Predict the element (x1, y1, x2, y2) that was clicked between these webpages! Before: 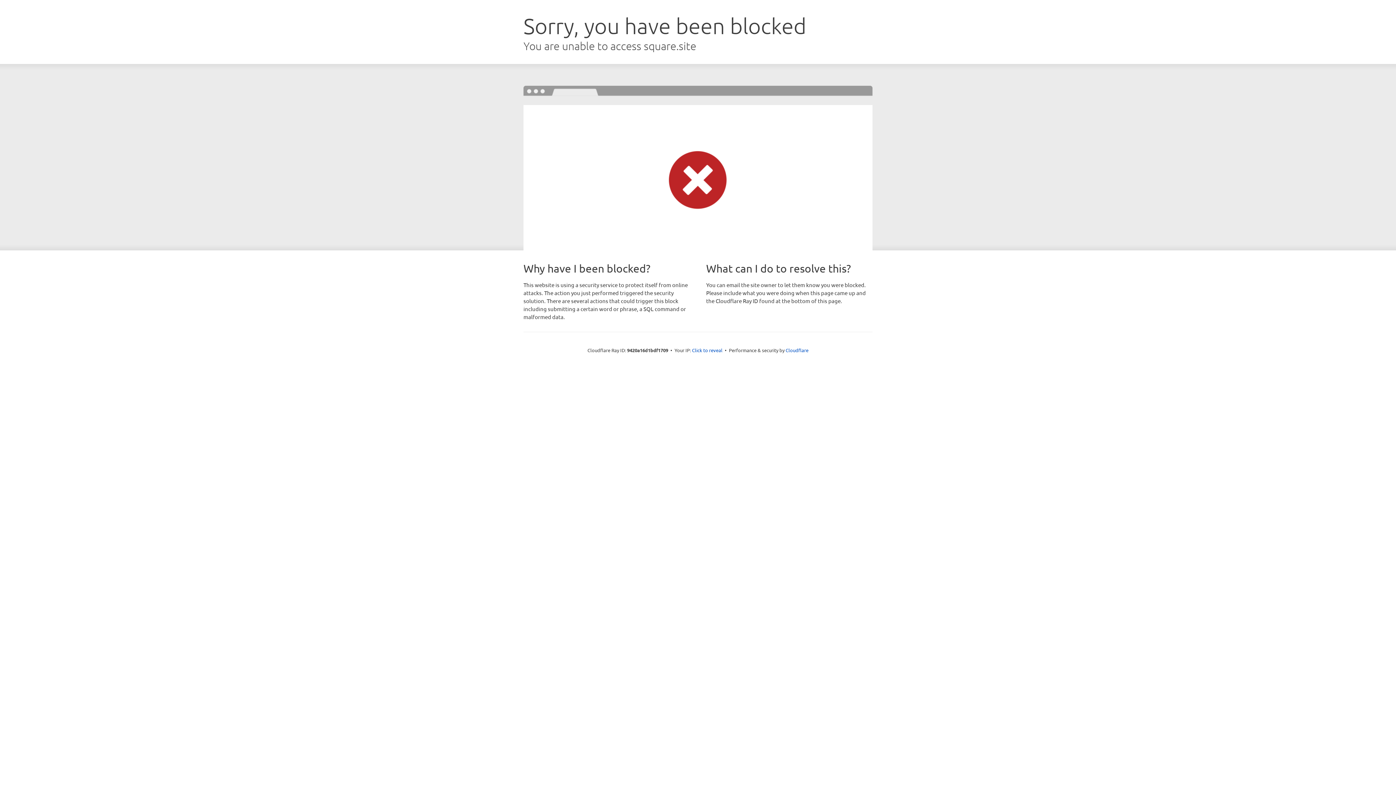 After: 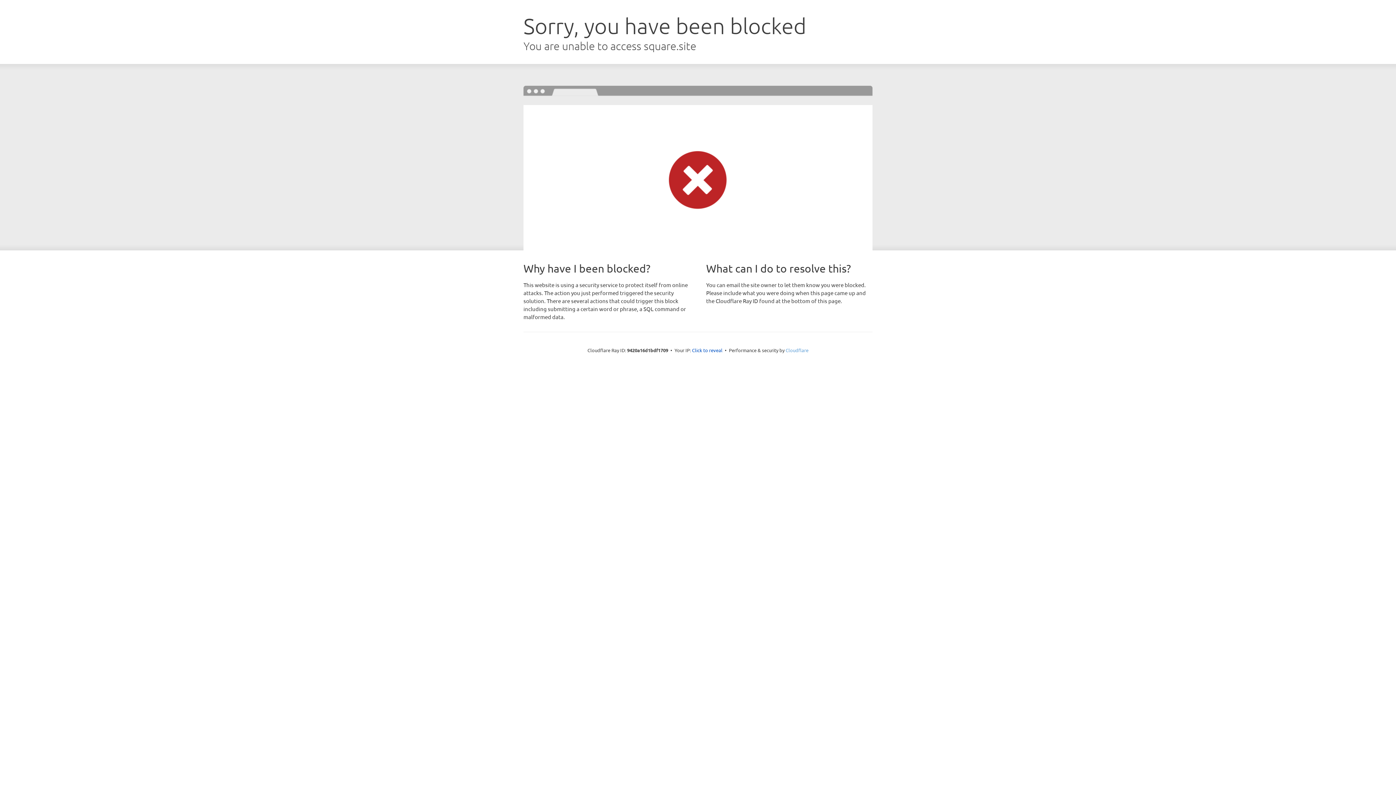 Action: label: Cloudflare bbox: (785, 347, 808, 353)